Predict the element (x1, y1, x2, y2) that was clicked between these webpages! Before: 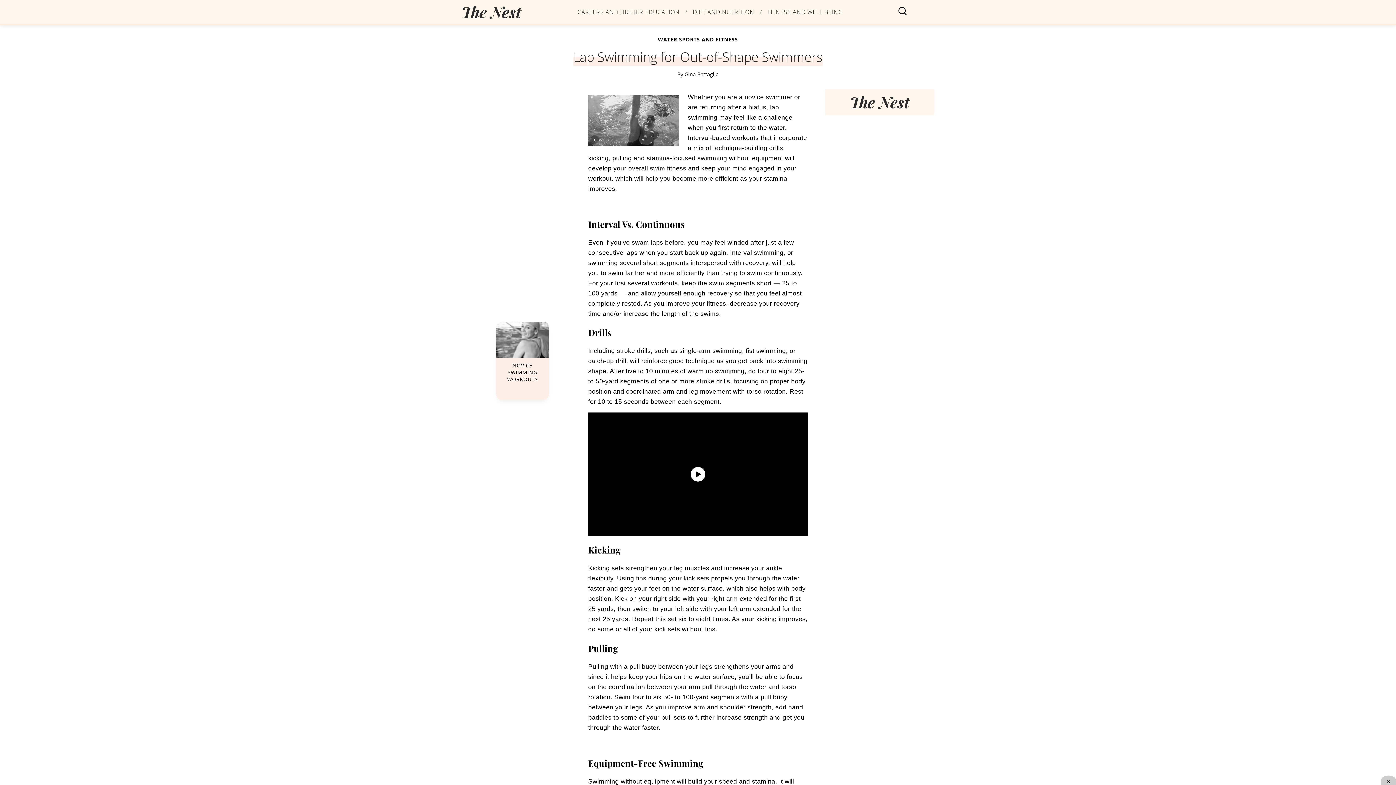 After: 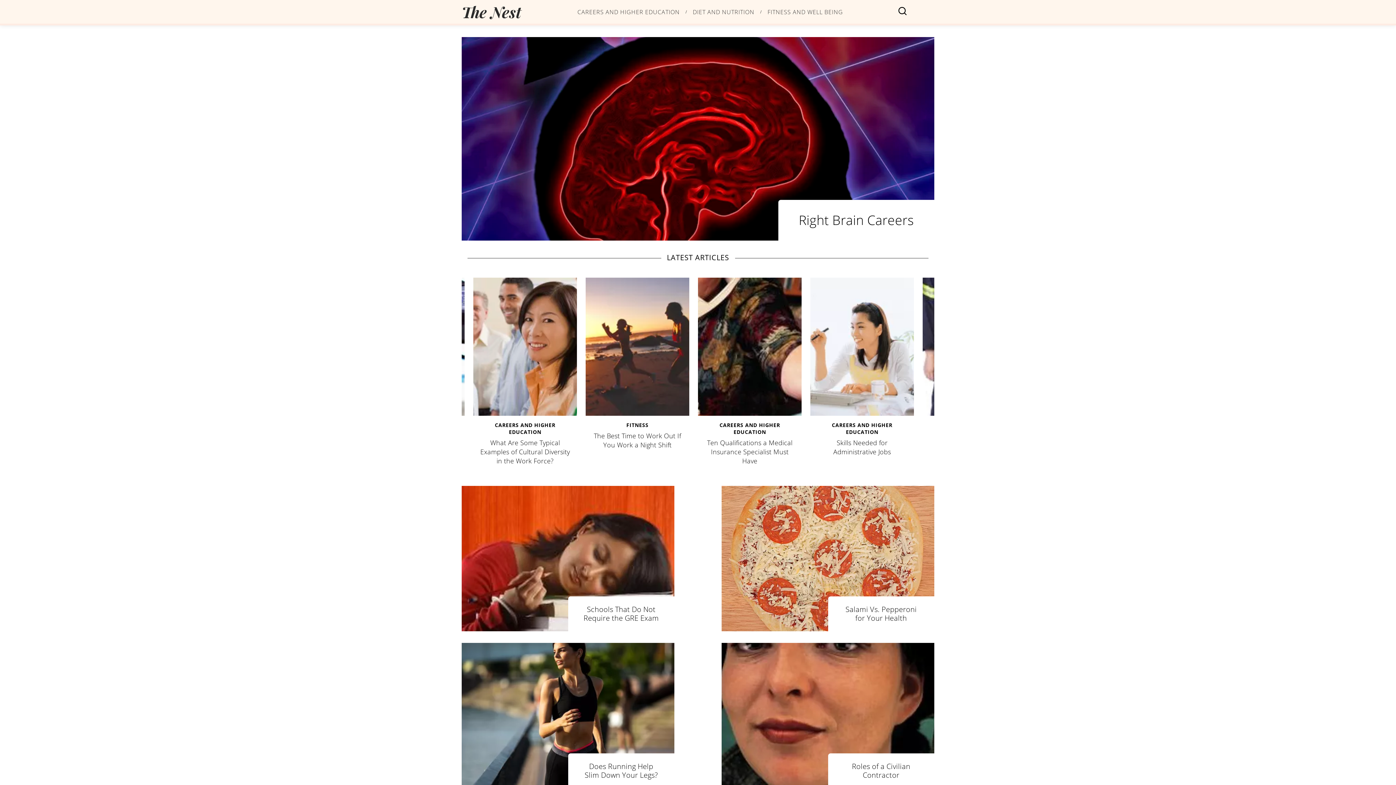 Action: label: logo bbox: (461, 3, 521, 20)